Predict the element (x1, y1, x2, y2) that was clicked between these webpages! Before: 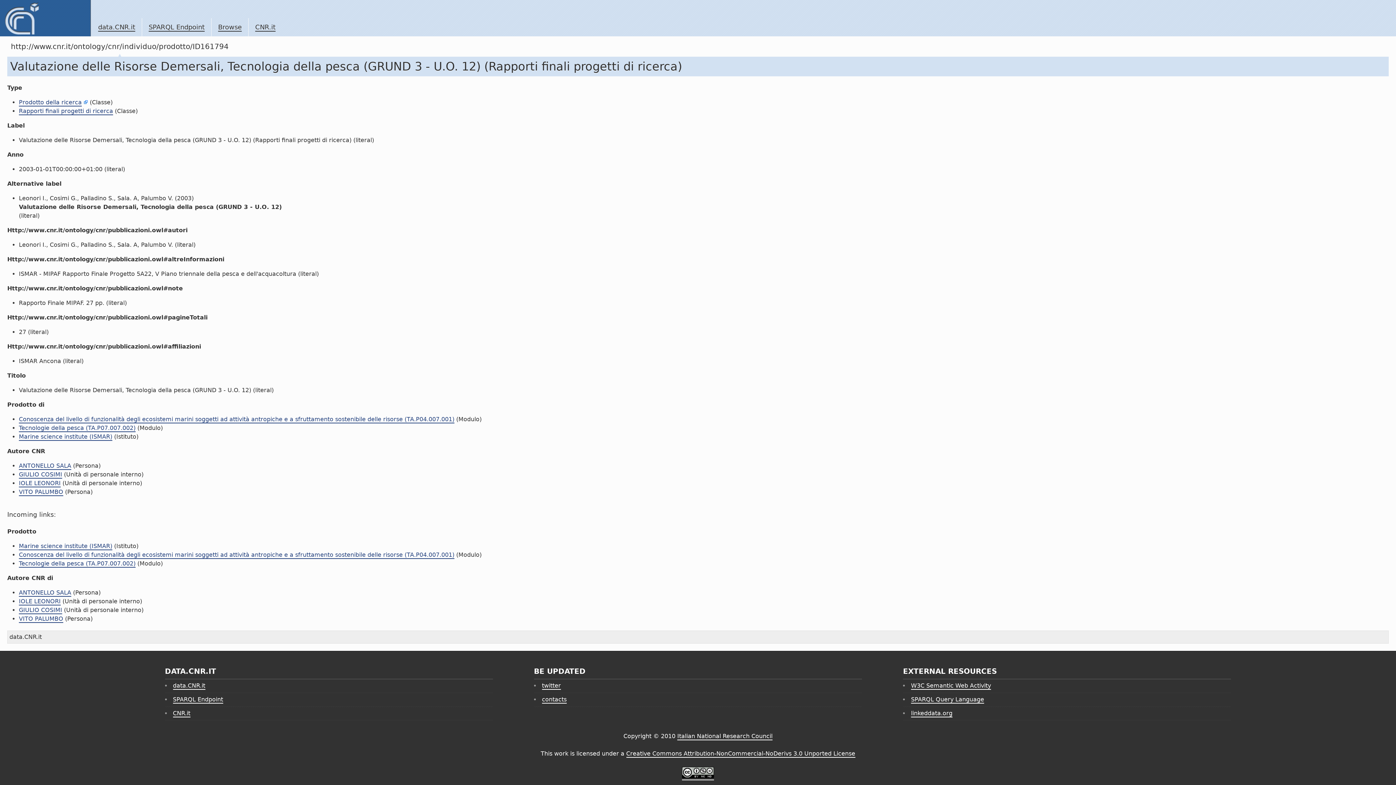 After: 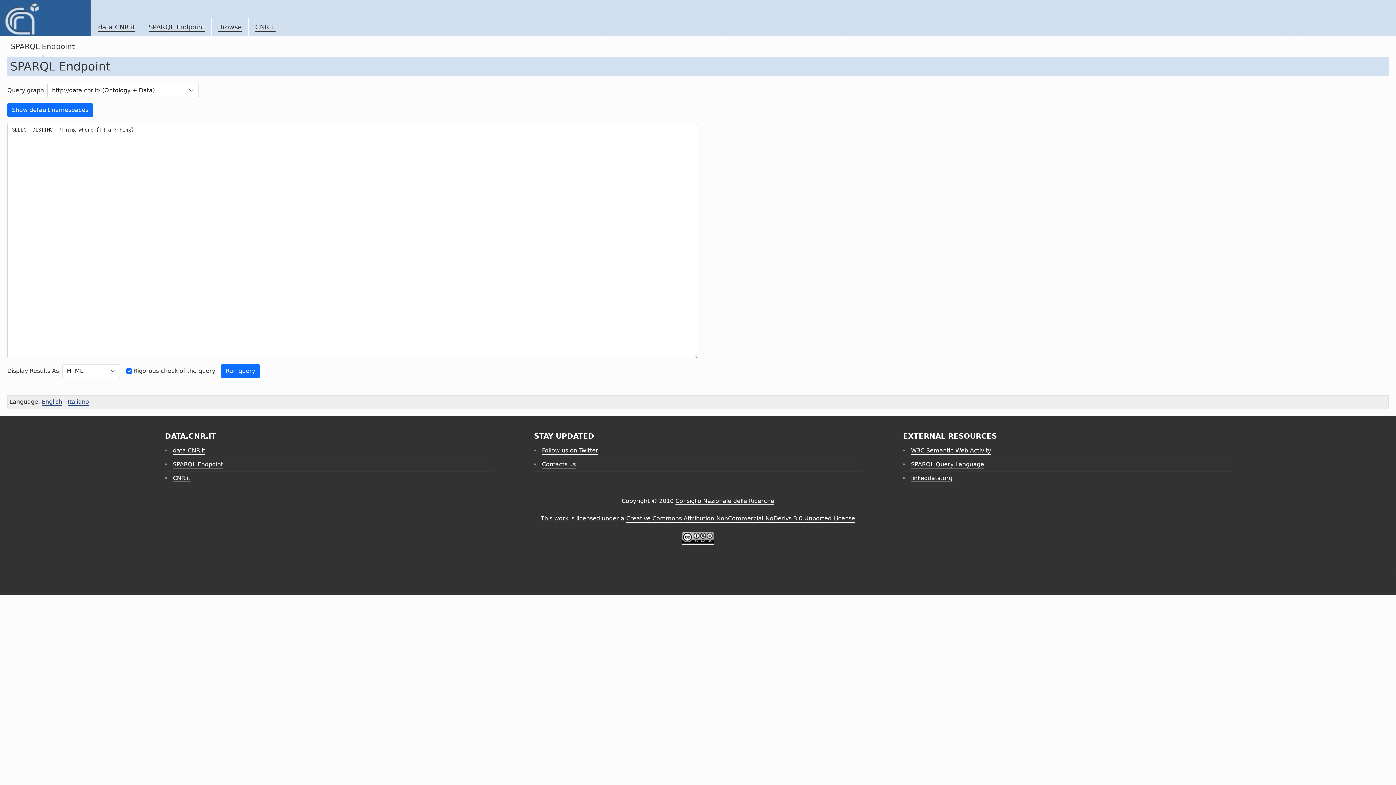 Action: label: SPARQL Endpoint bbox: (172, 696, 223, 704)